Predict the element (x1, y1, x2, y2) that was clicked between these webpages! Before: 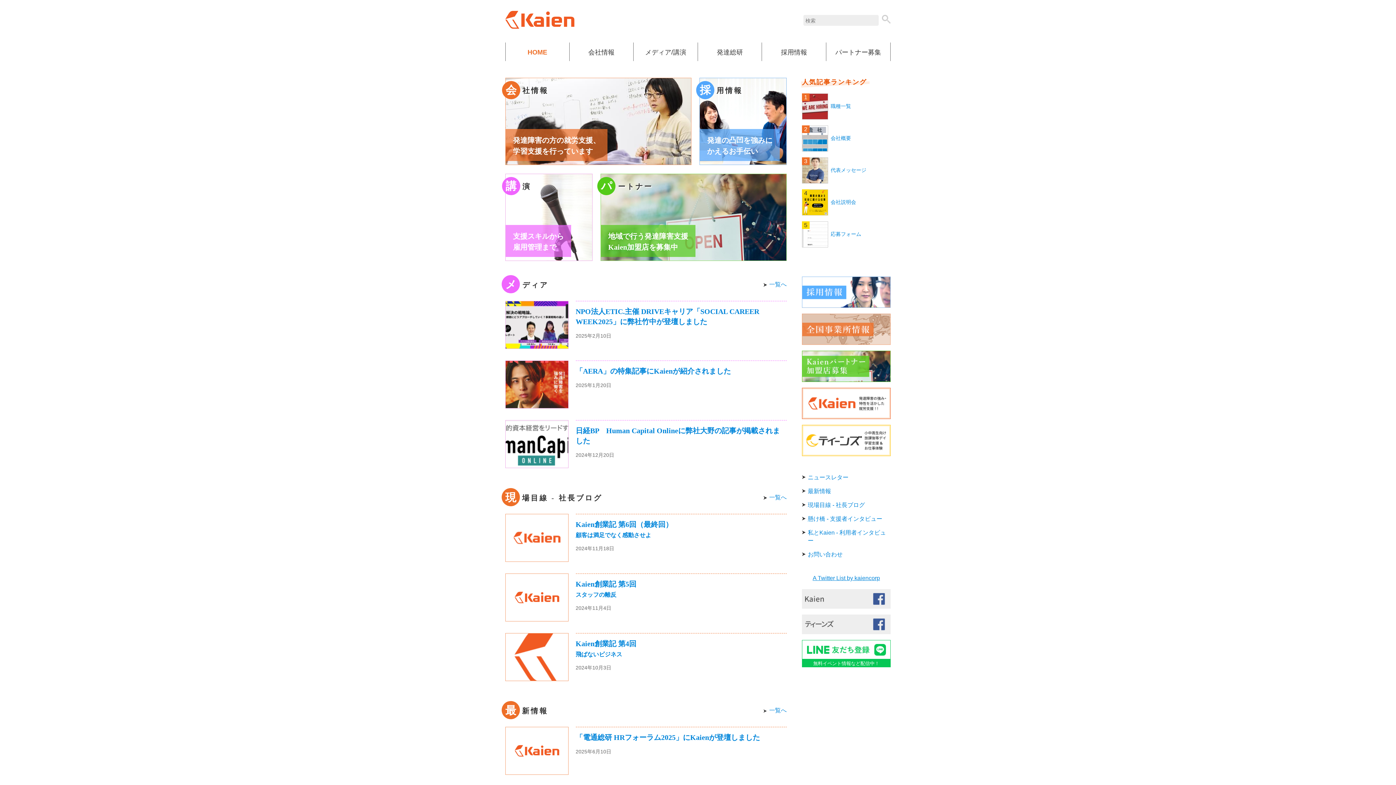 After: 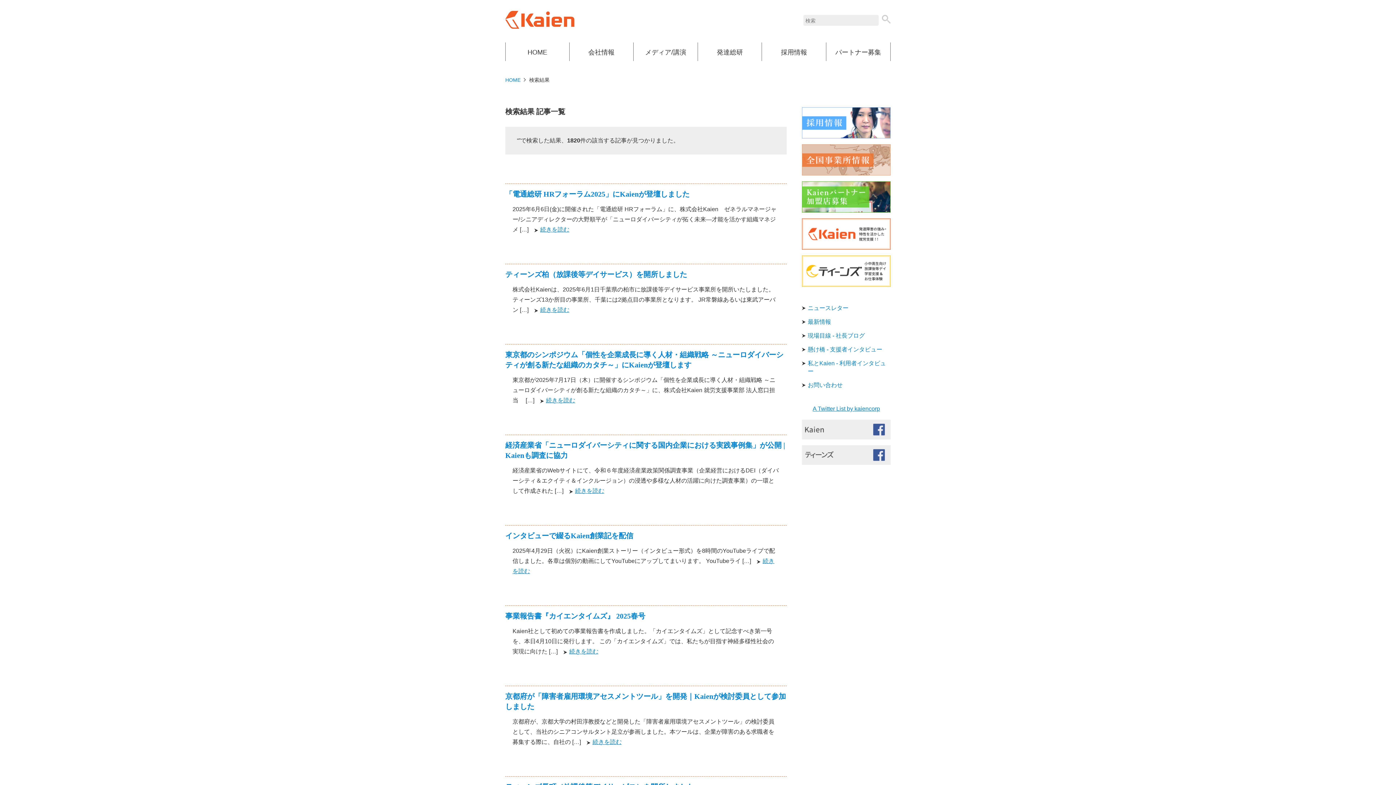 Action: bbox: (882, 14, 890, 24)